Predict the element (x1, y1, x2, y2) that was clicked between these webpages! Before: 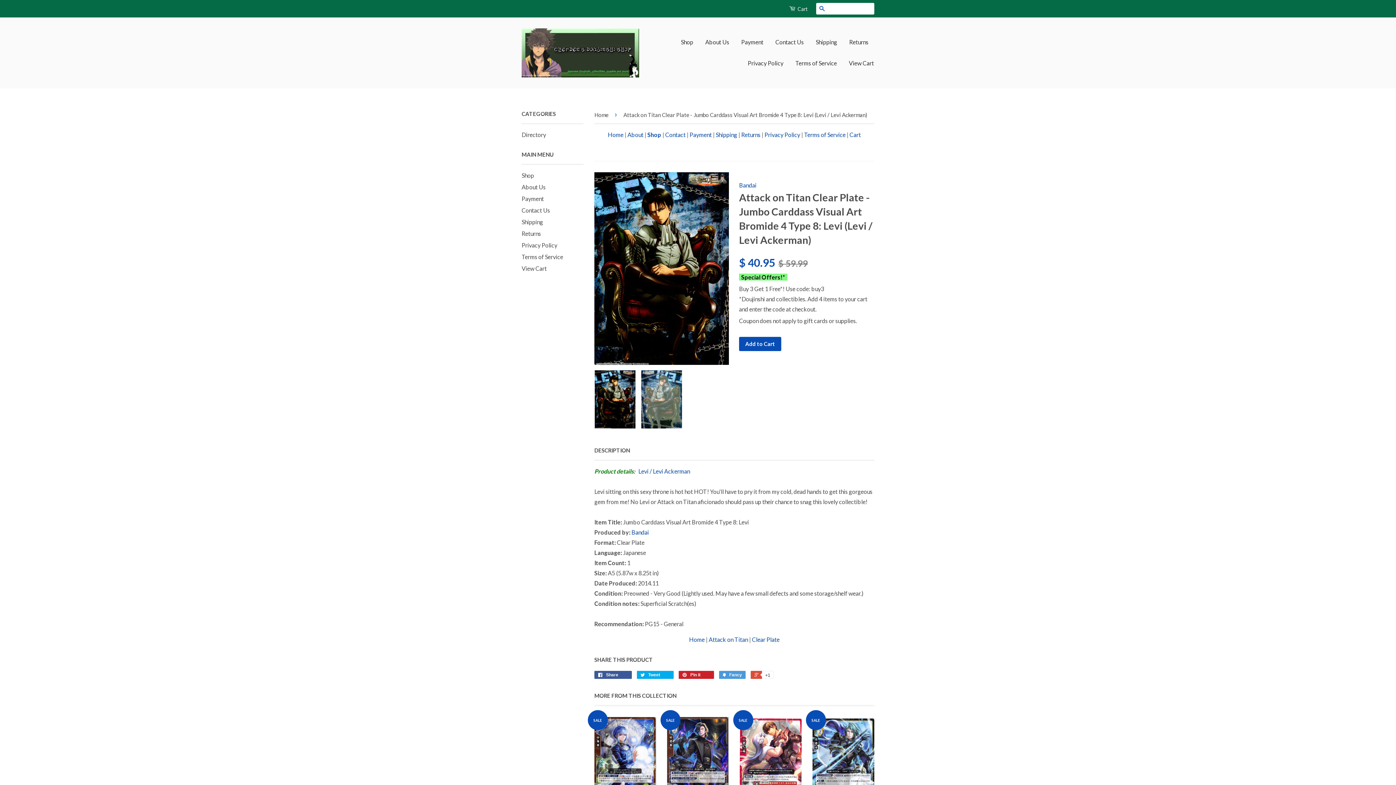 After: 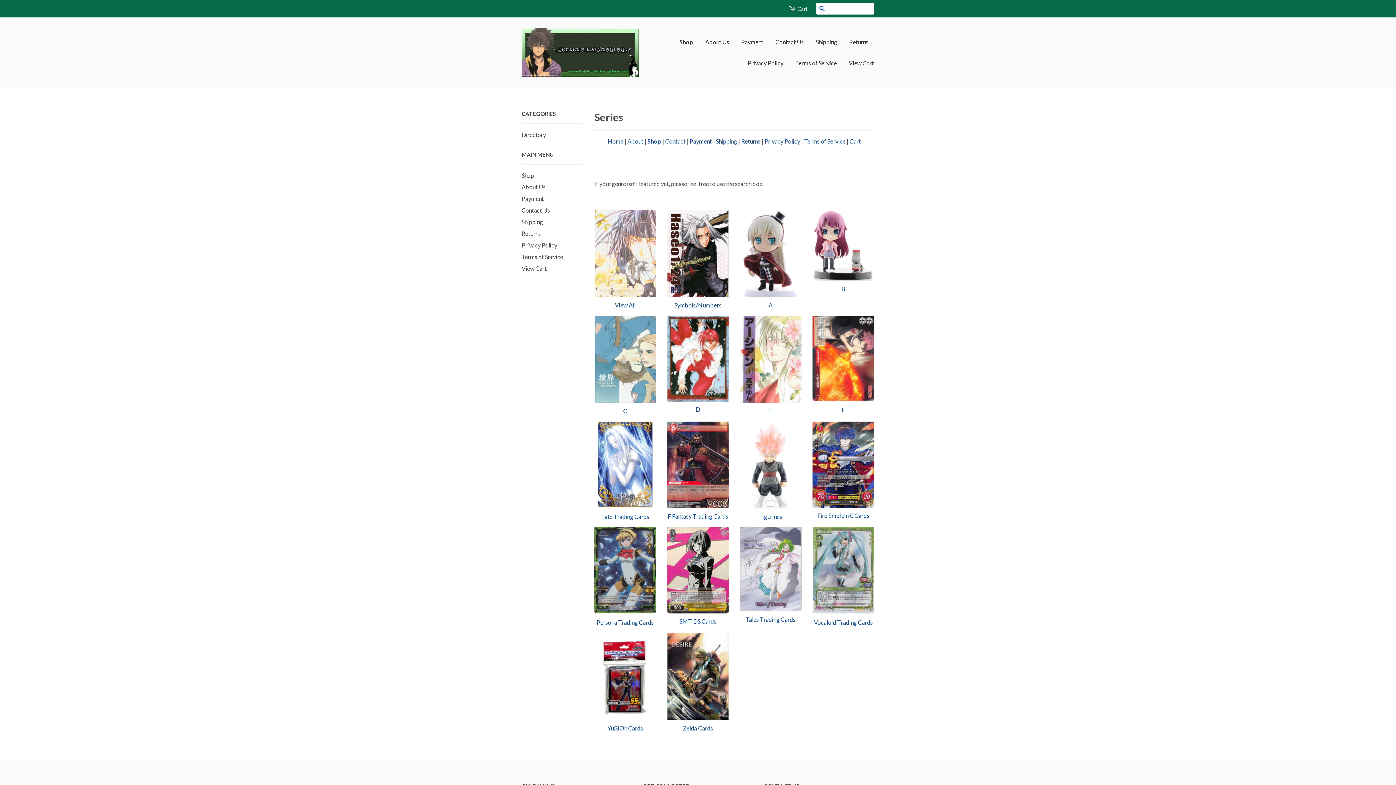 Action: bbox: (681, 31, 698, 52) label: Shop